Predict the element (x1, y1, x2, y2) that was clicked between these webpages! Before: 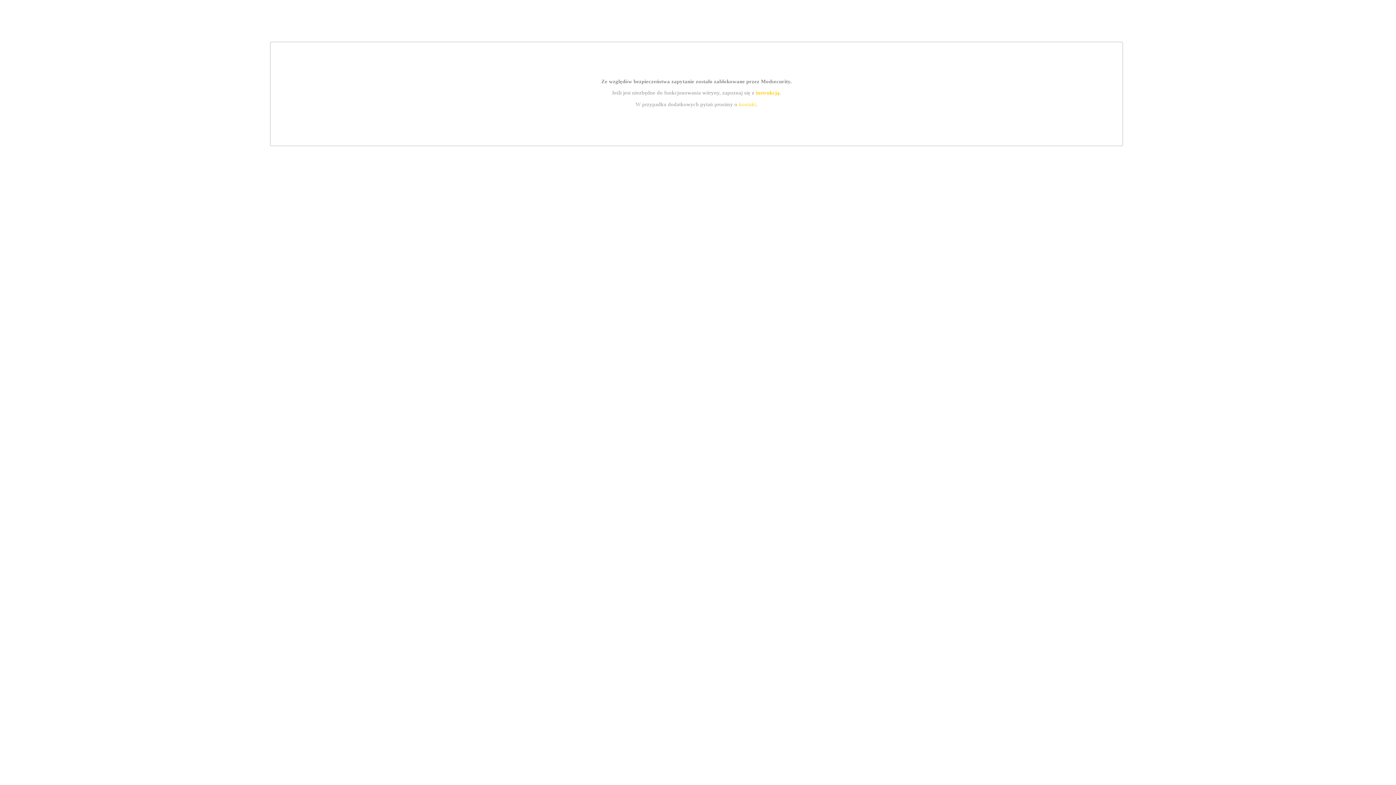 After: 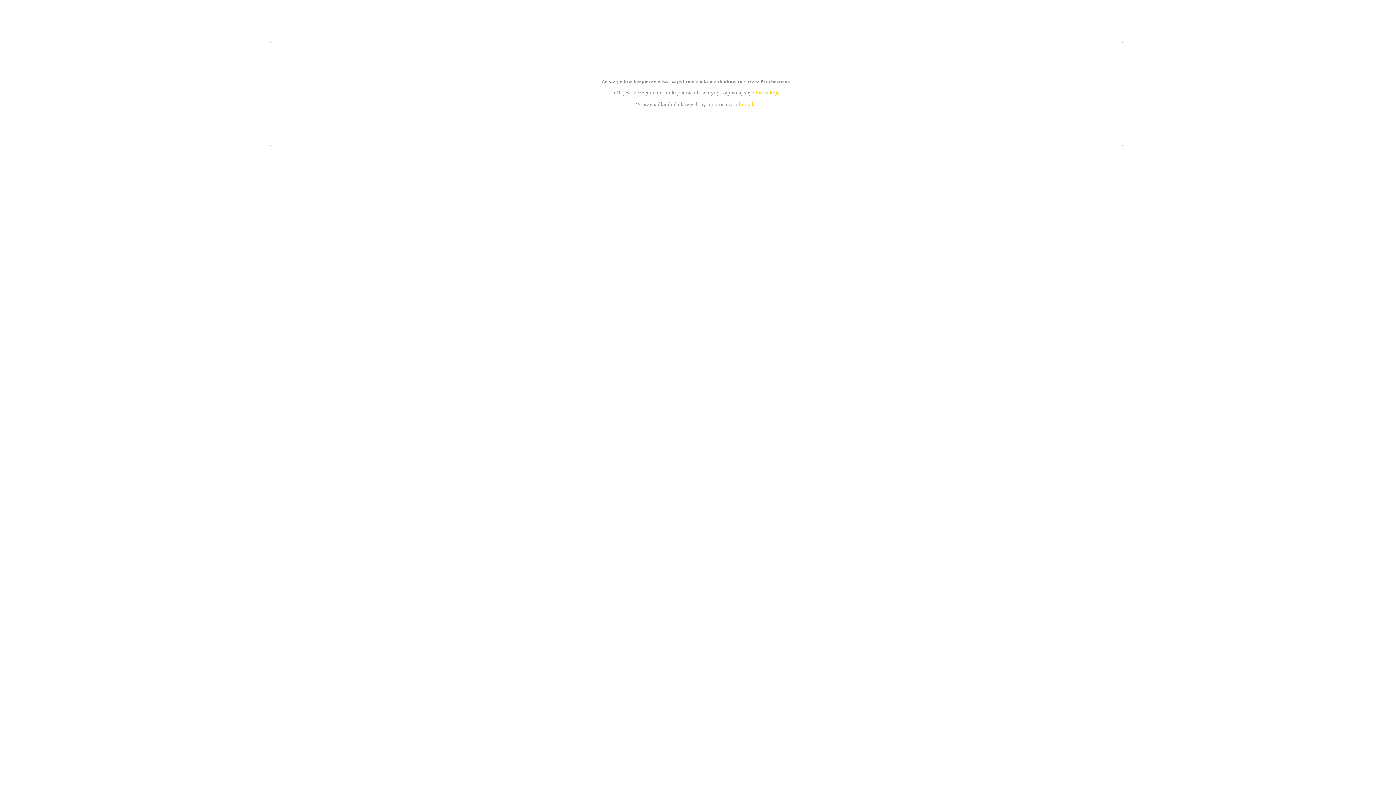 Action: bbox: (755, 89, 779, 95) label: instrukcją